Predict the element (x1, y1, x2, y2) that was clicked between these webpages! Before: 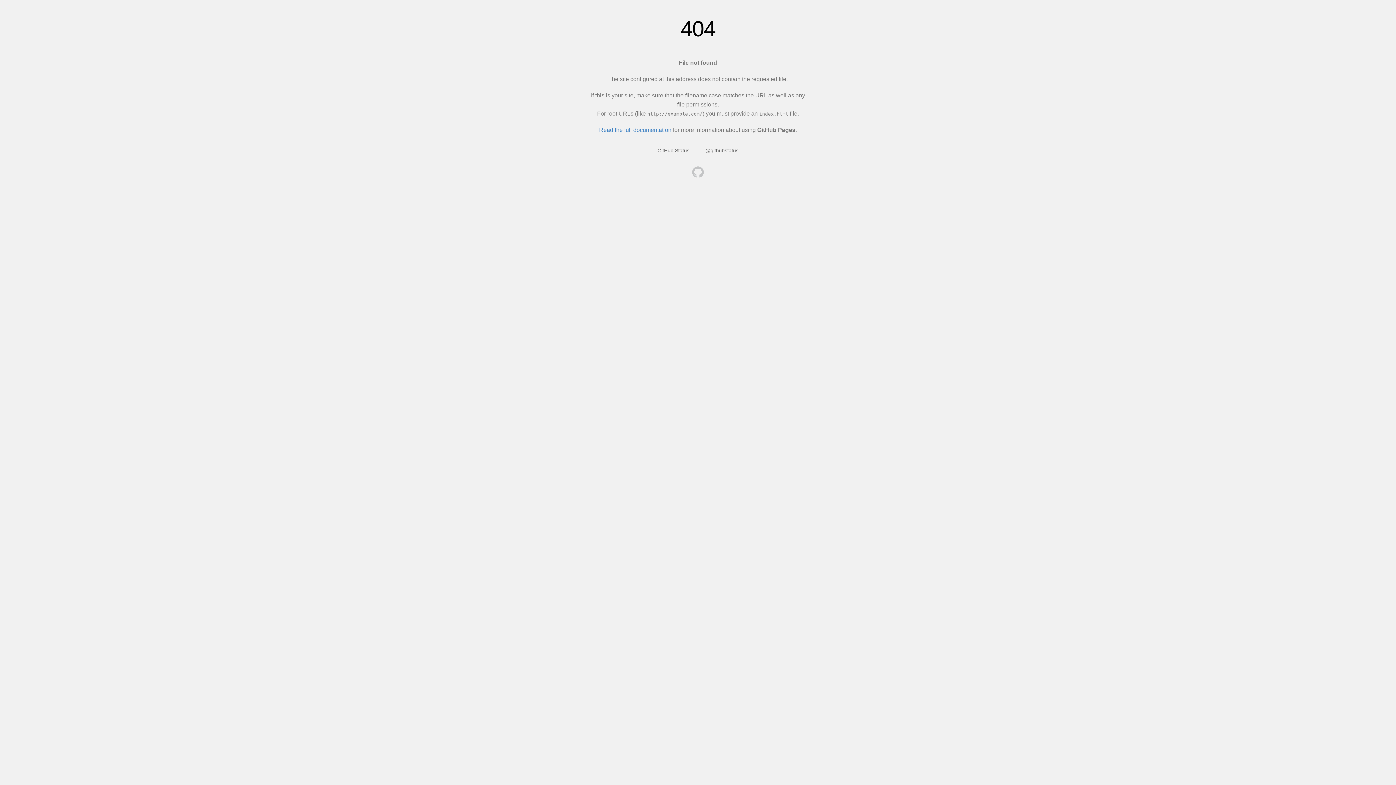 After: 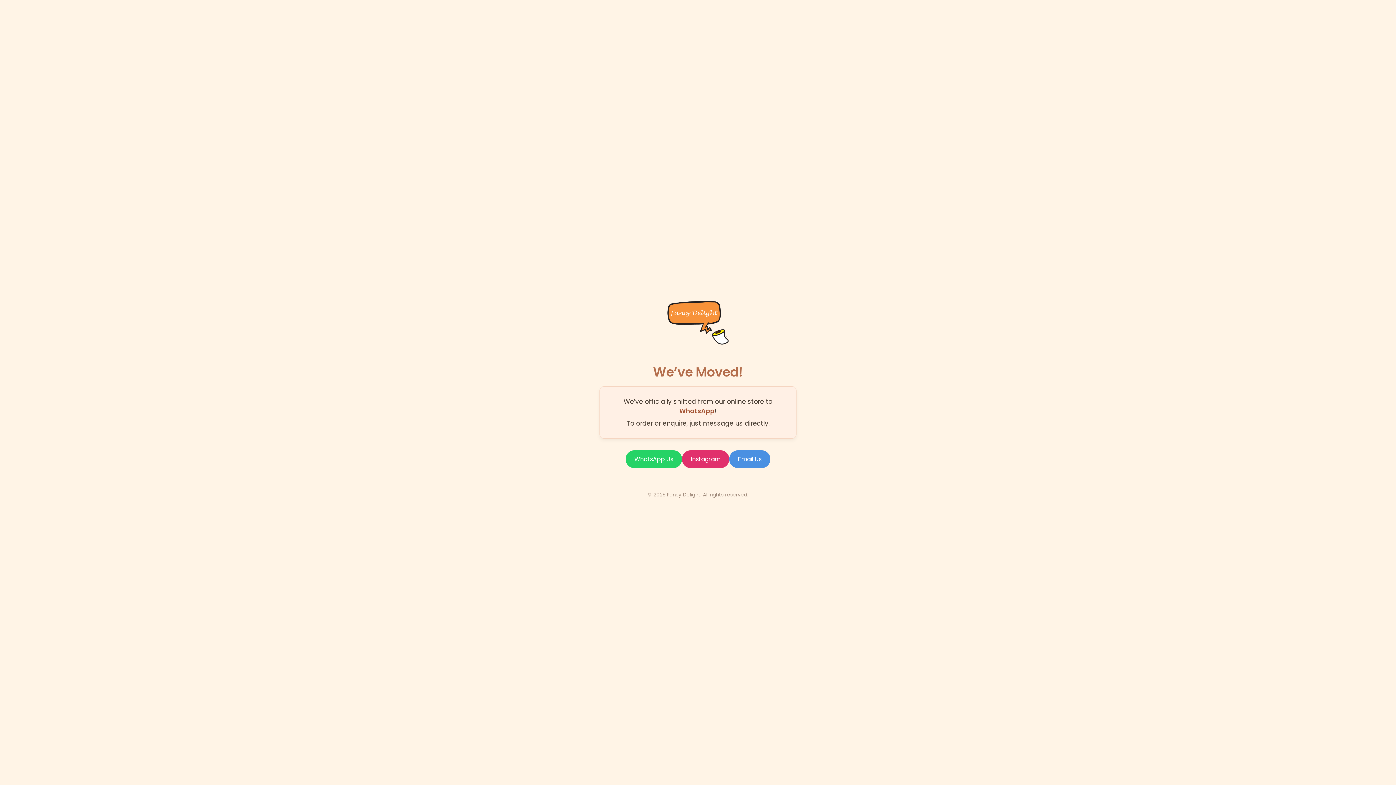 Action: bbox: (692, 166, 704, 179)